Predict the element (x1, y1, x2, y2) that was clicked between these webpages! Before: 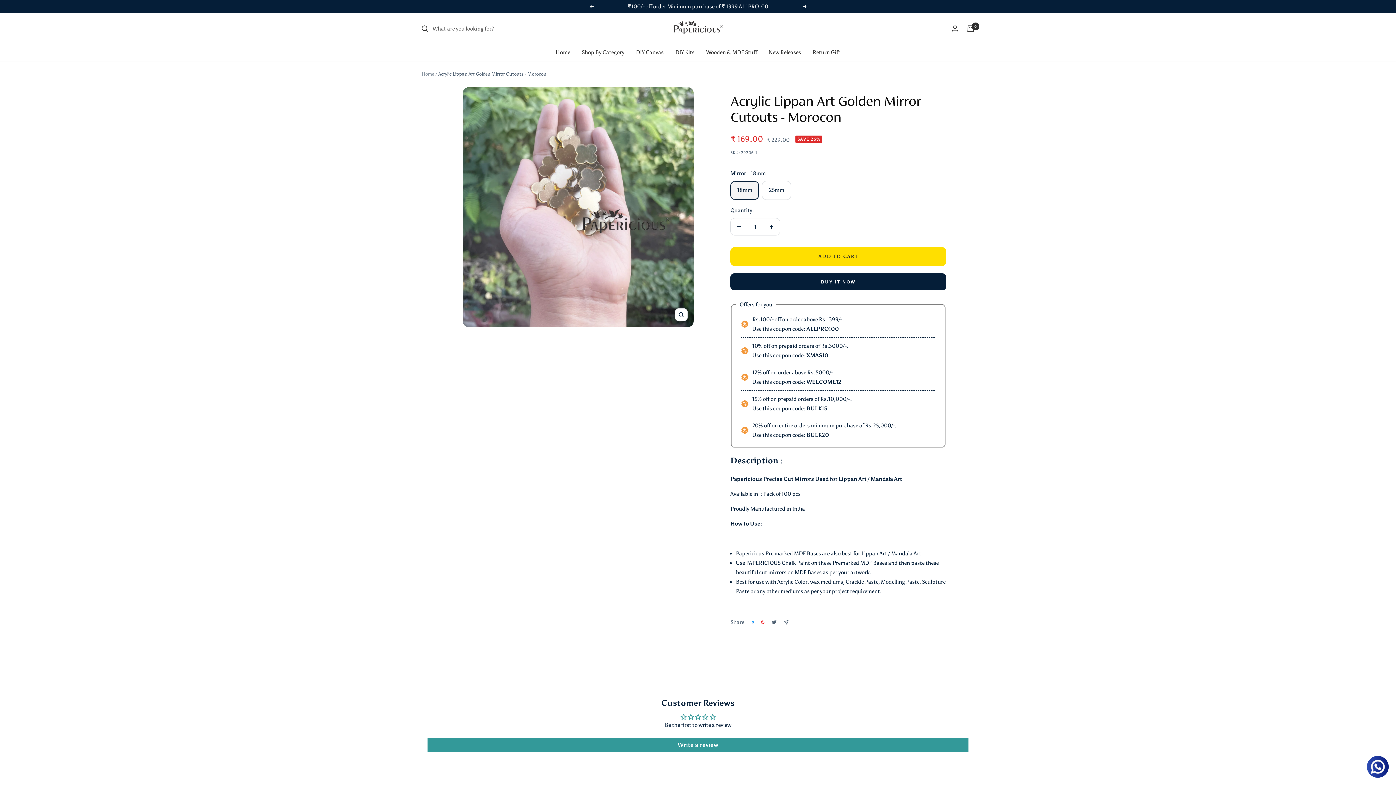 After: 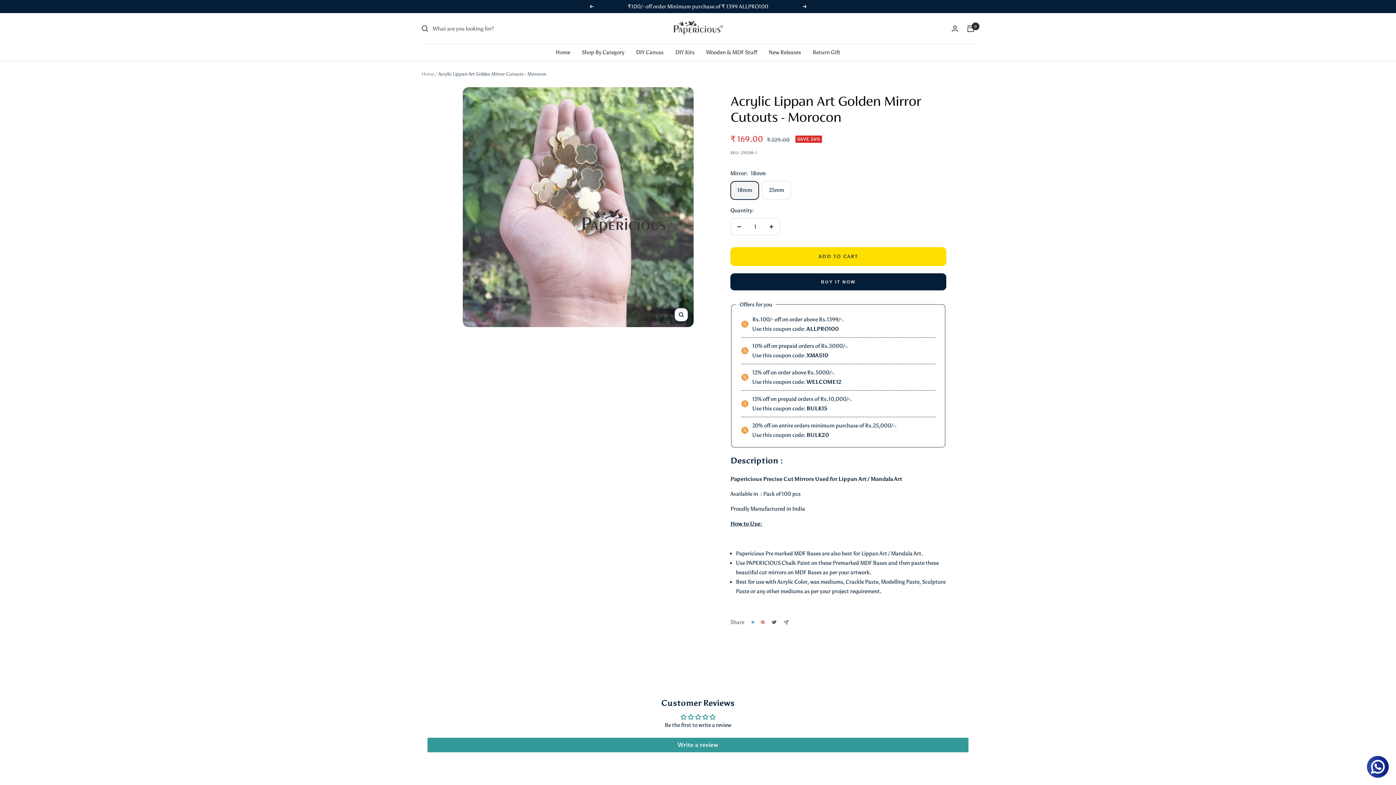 Action: label: Previous bbox: (589, 4, 593, 8)